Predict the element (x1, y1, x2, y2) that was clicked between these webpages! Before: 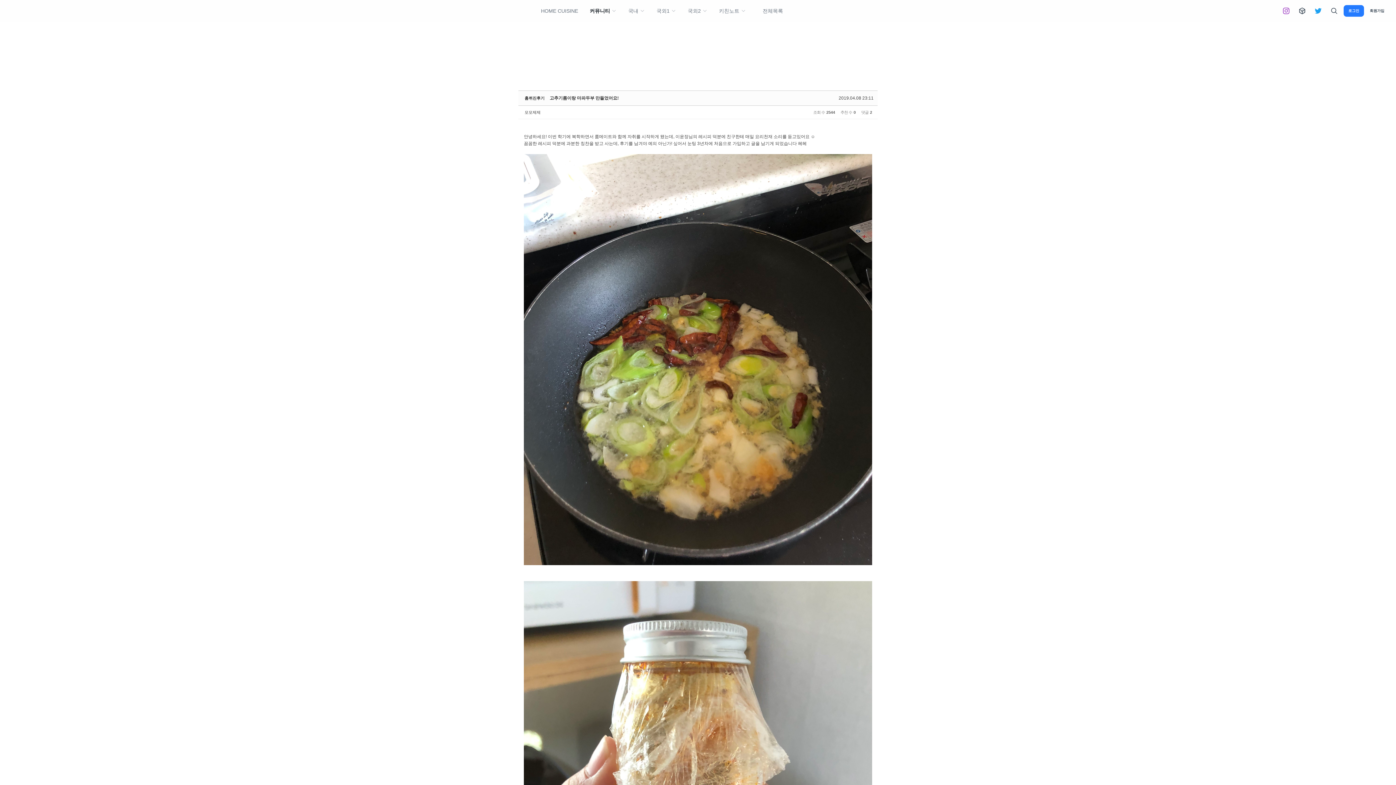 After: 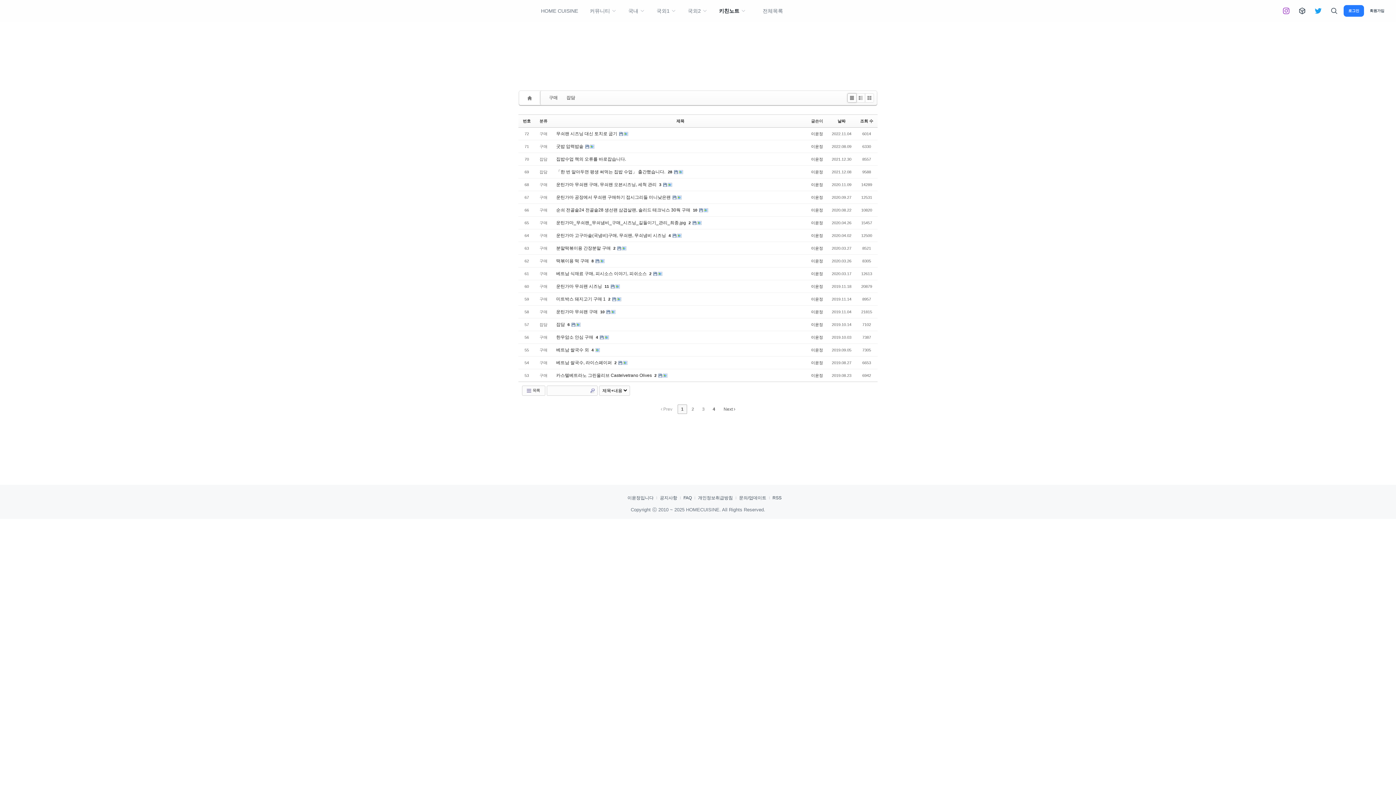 Action: label: 키친노트 bbox: (714, 3, 750, 18)